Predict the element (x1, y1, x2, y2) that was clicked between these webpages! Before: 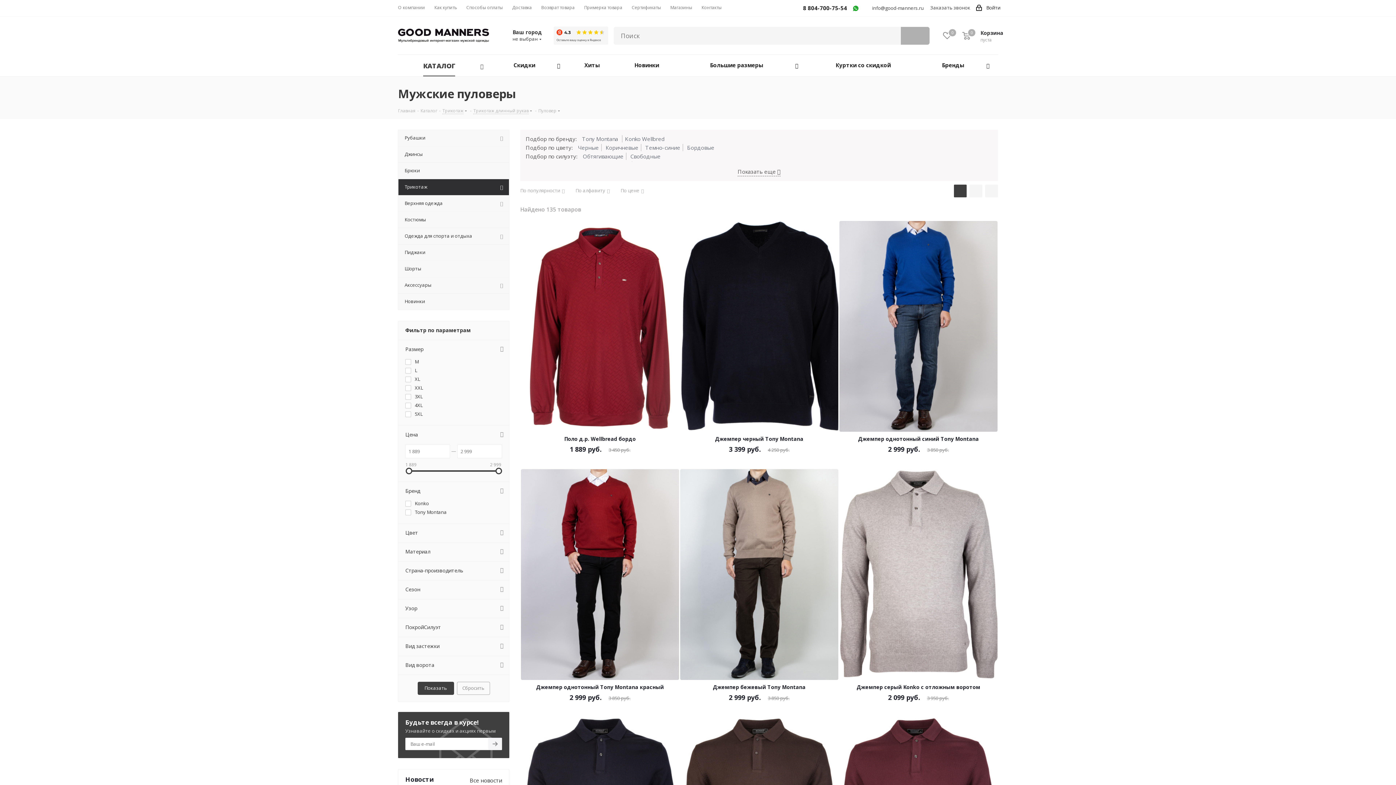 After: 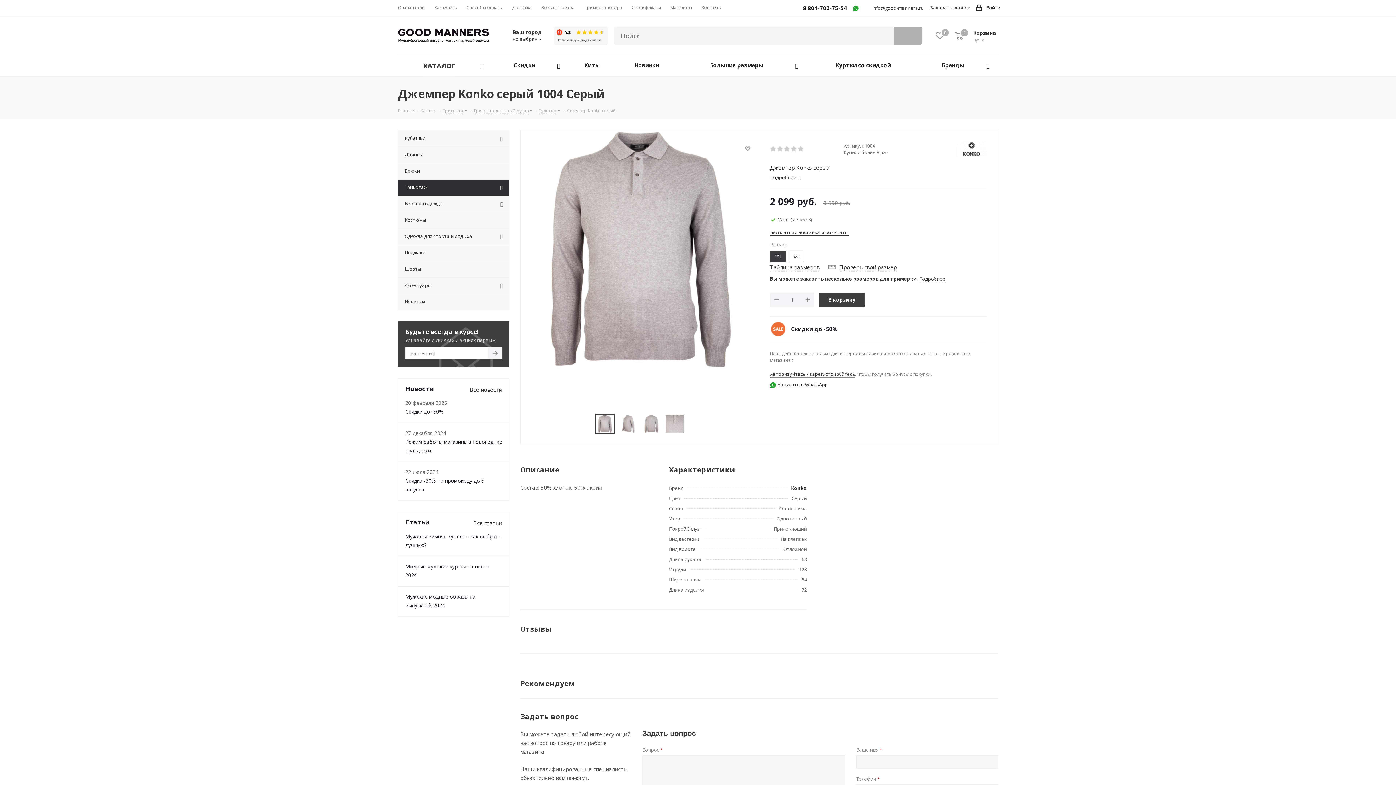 Action: bbox: (839, 684, 997, 691) label: Джемпер серый Konko с отложным воротом